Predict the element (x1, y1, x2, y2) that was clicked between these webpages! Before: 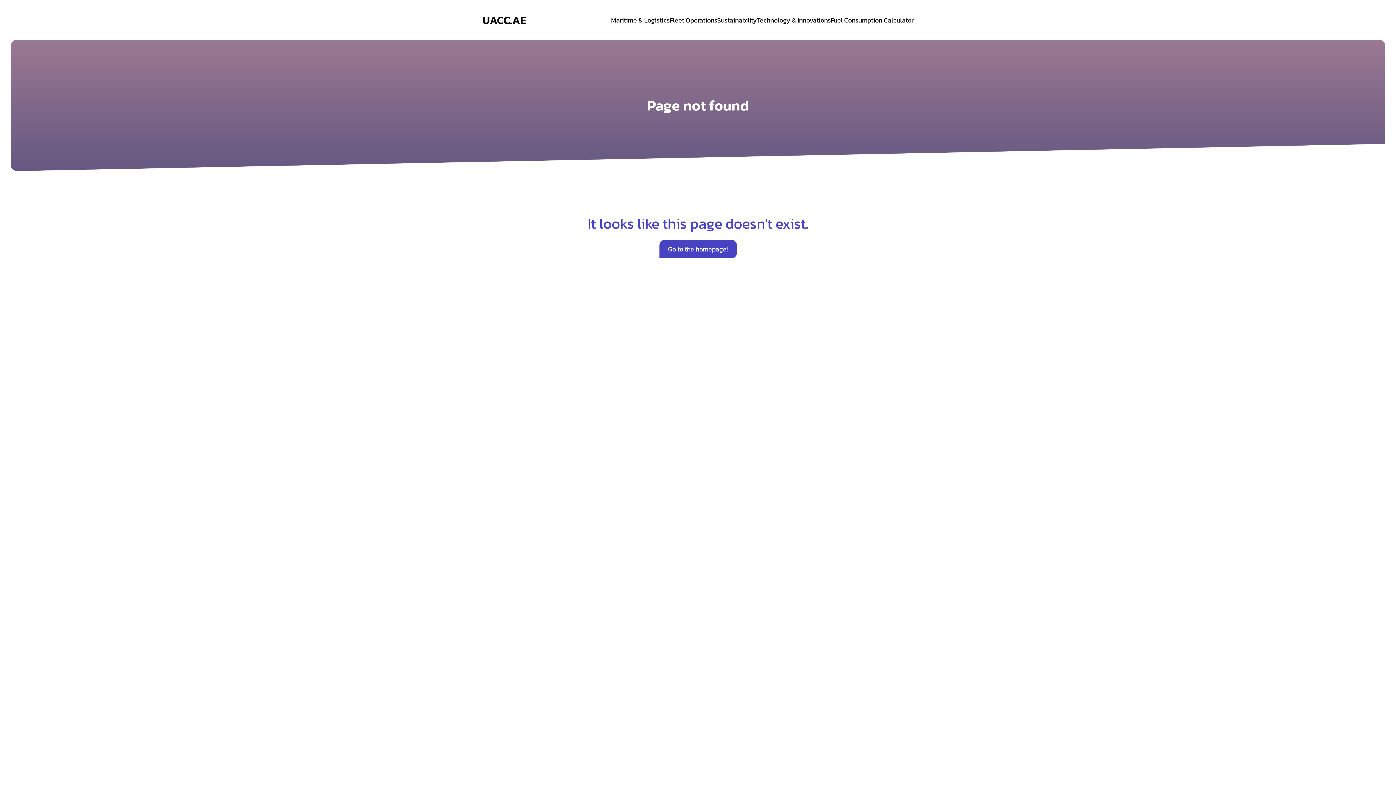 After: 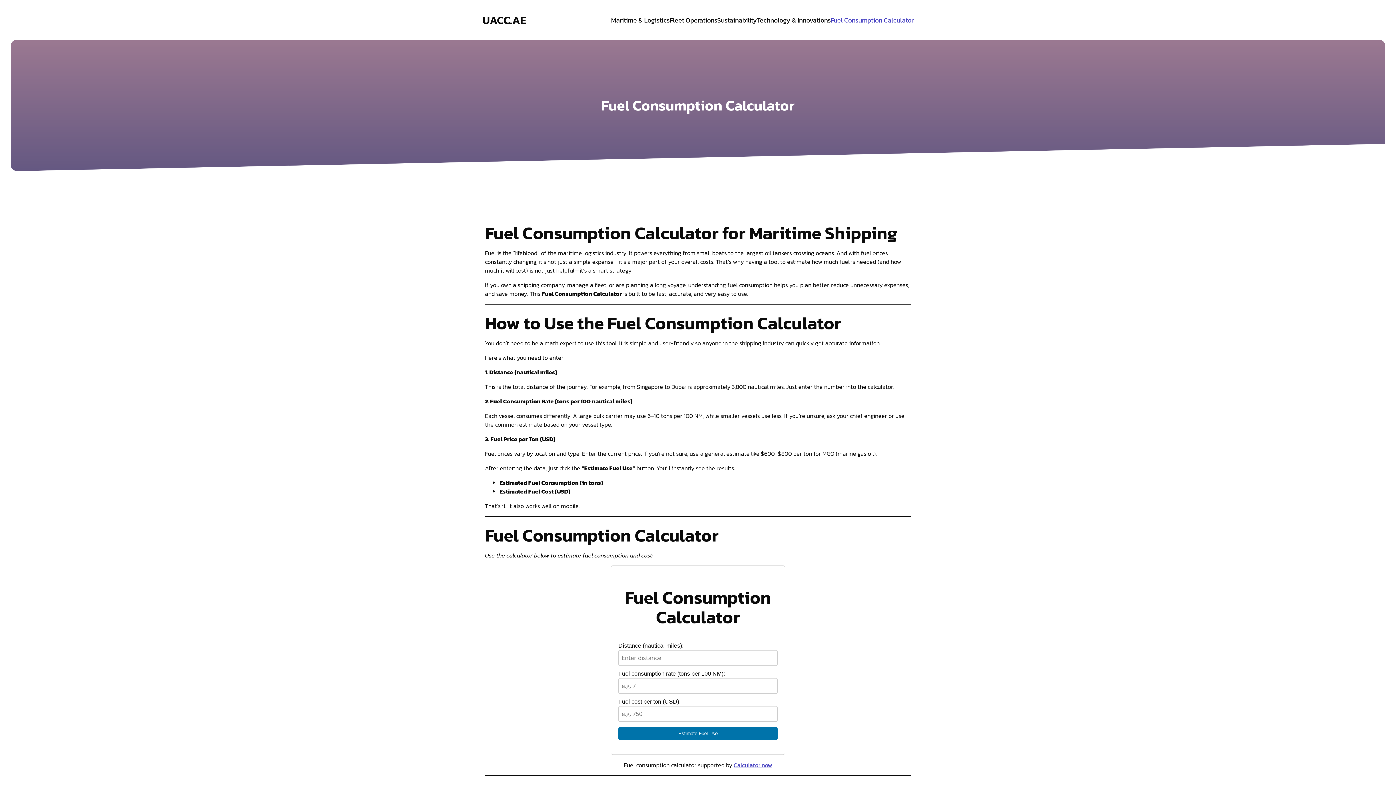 Action: bbox: (830, 11, 913, 28) label: Fuel Consumption Calculator